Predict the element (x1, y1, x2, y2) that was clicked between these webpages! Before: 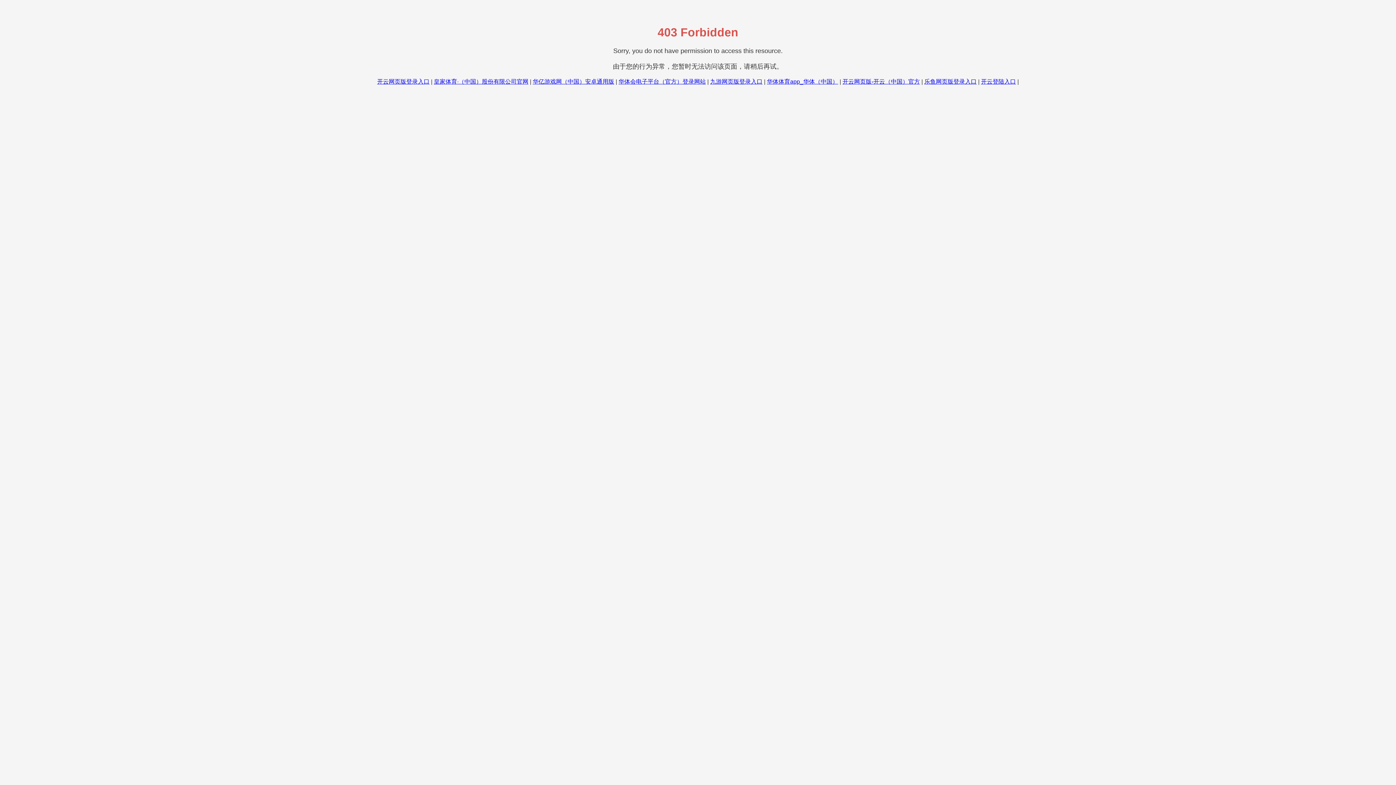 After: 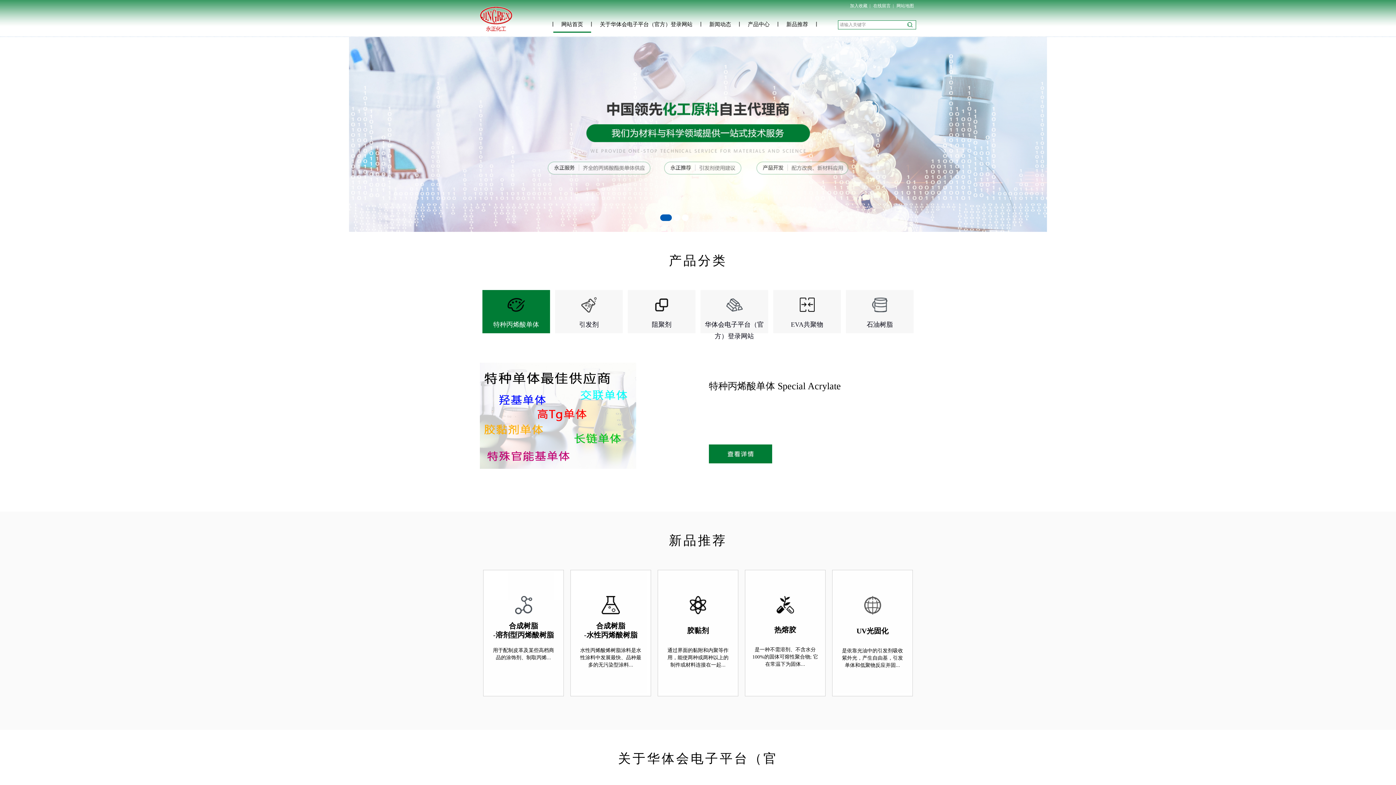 Action: bbox: (618, 78, 706, 84) label: 华体会电子平台（官方）登录网站